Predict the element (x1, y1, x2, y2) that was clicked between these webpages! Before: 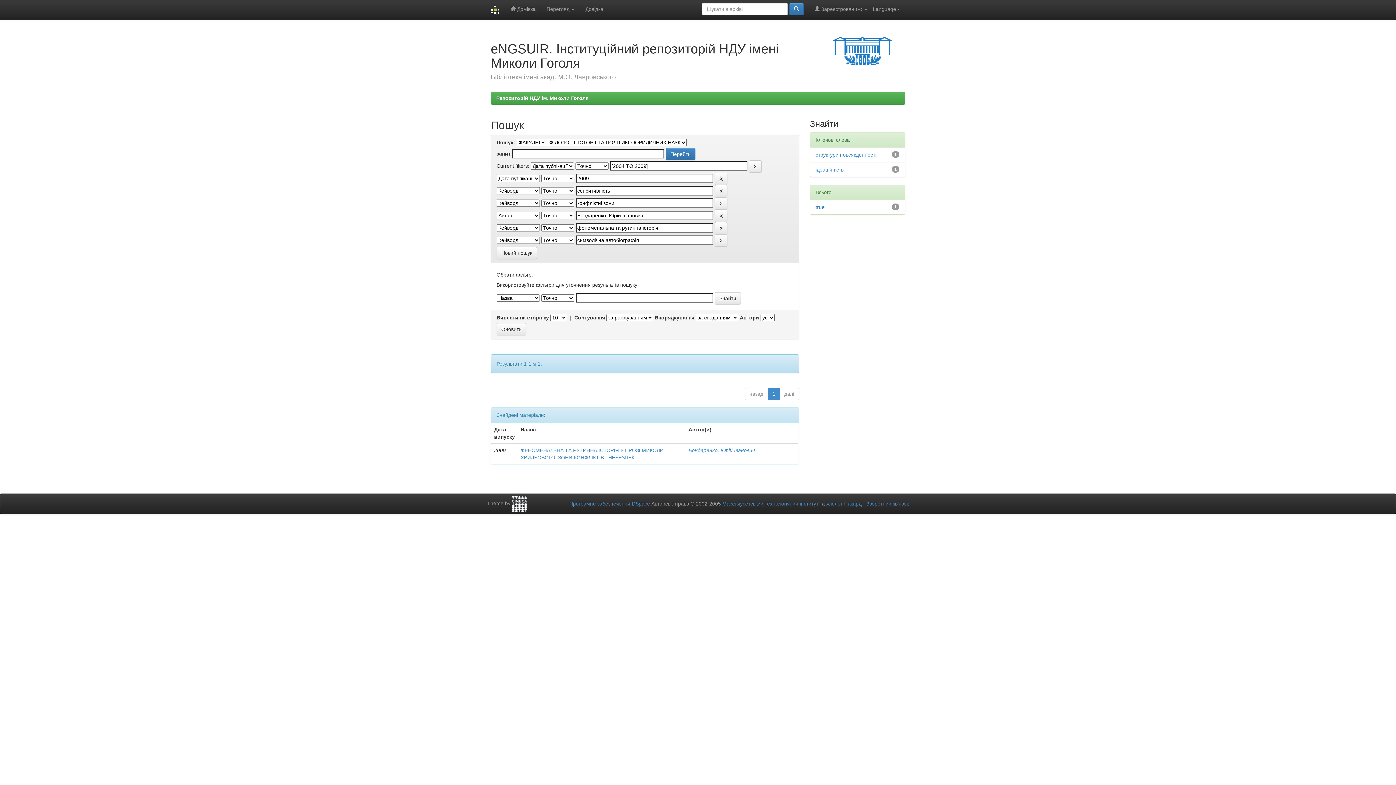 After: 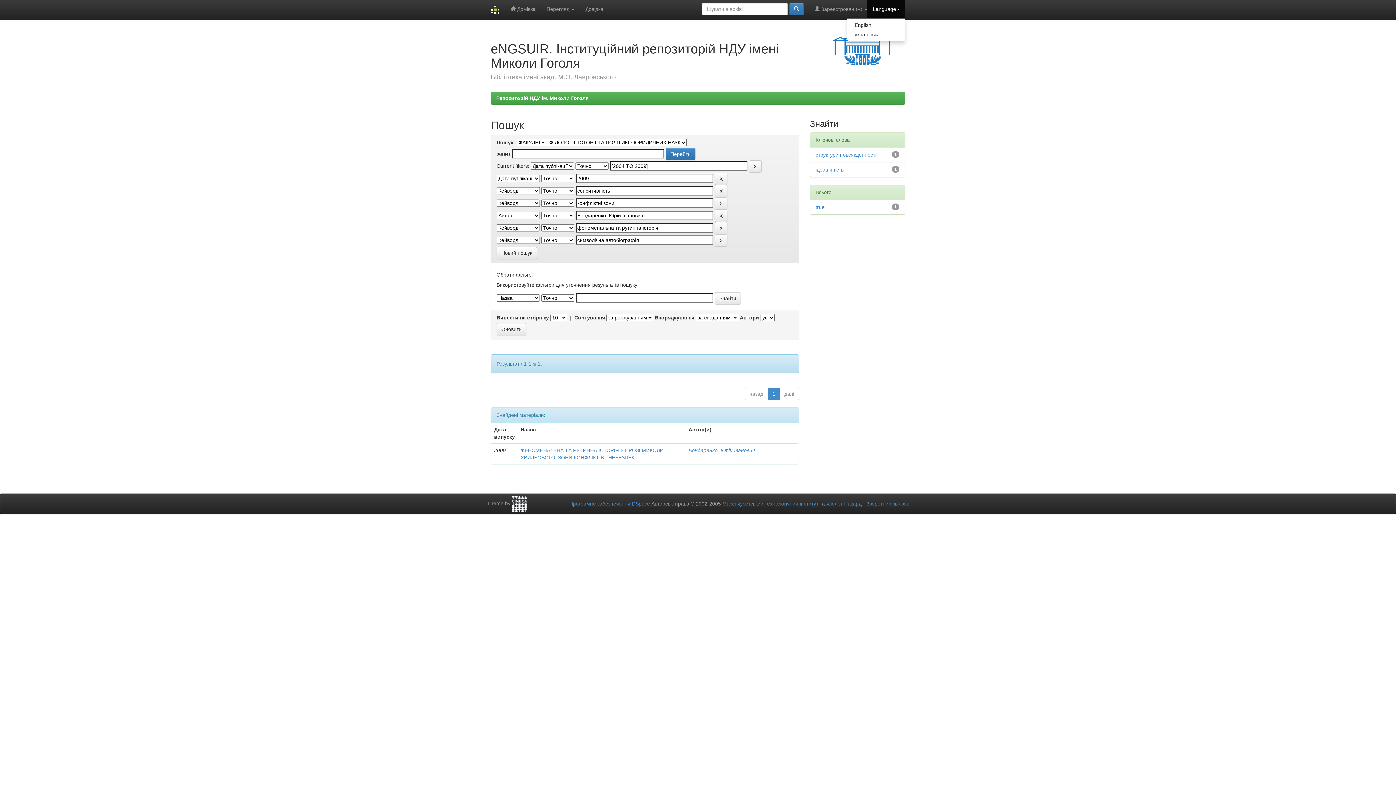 Action: label: Language bbox: (867, 0, 905, 18)